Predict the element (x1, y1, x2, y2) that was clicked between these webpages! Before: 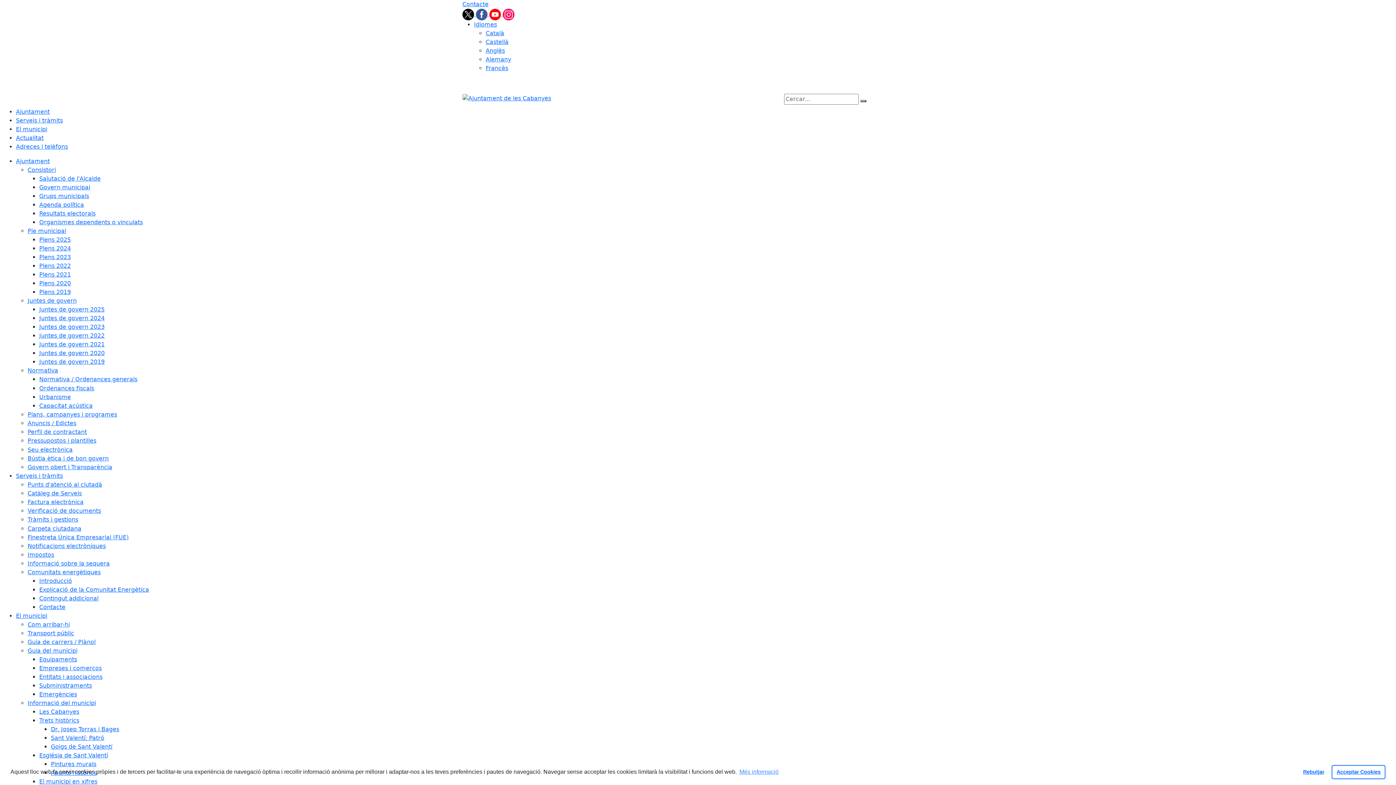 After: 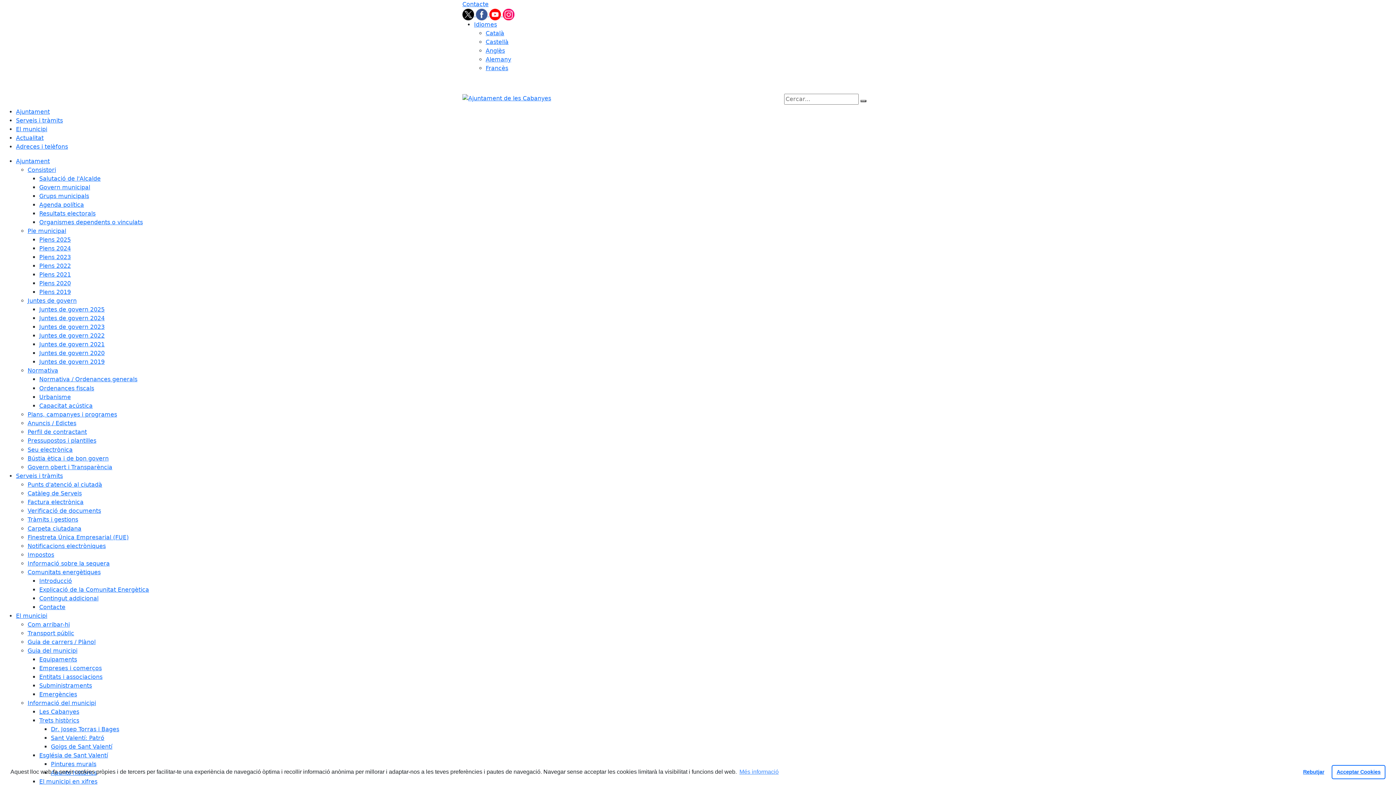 Action: bbox: (39, 332, 104, 339) label: Juntes de govern 2022